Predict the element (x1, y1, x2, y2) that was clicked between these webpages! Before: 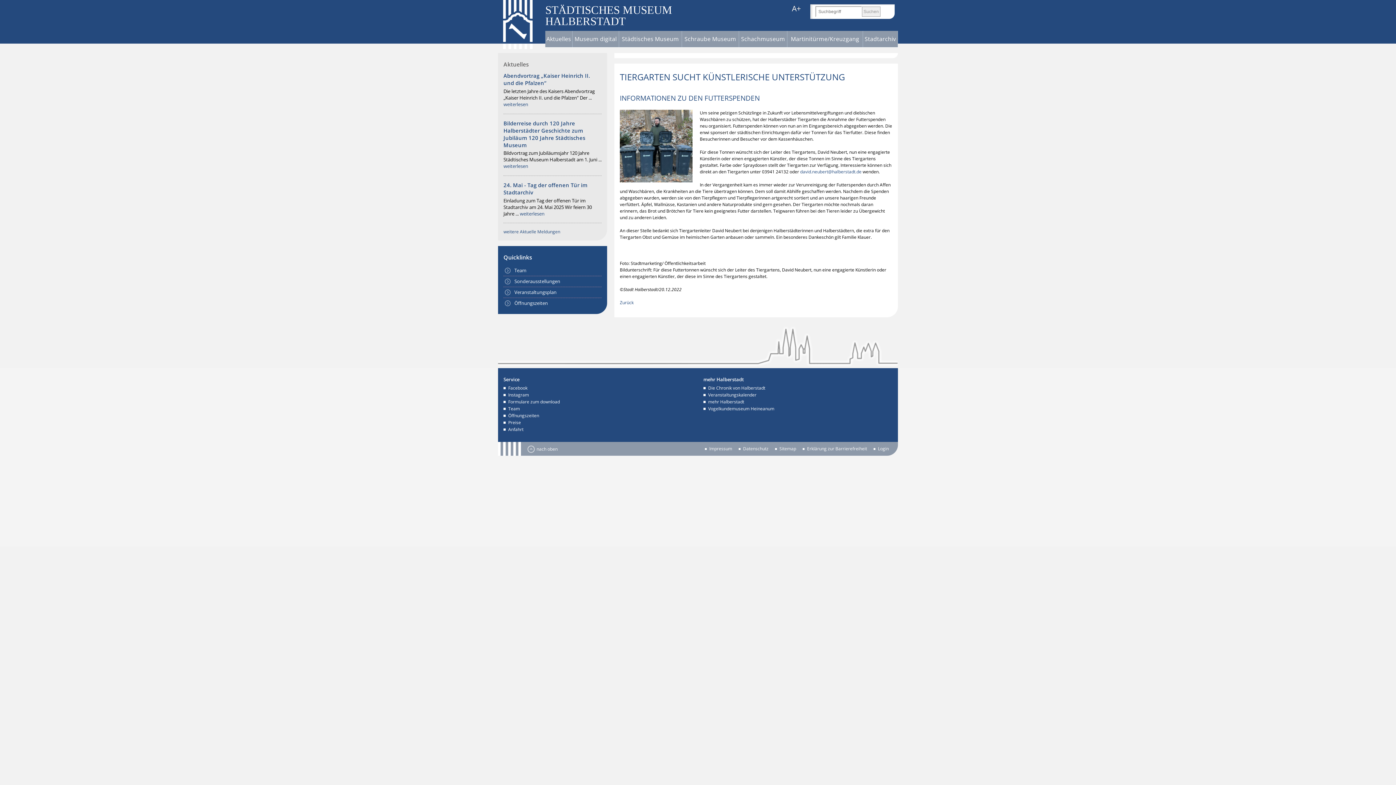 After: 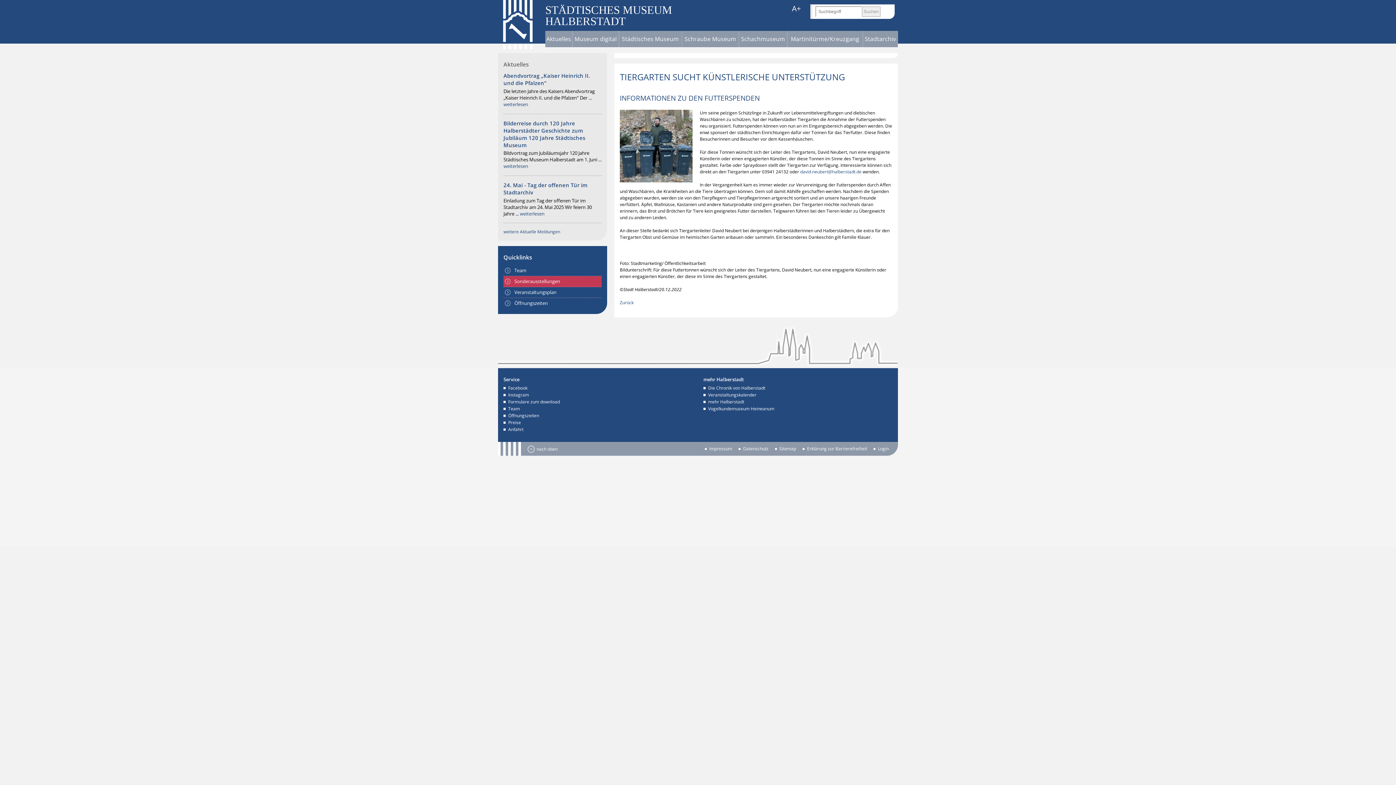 Action: label: Sonderausstellungen bbox: (503, 276, 601, 287)